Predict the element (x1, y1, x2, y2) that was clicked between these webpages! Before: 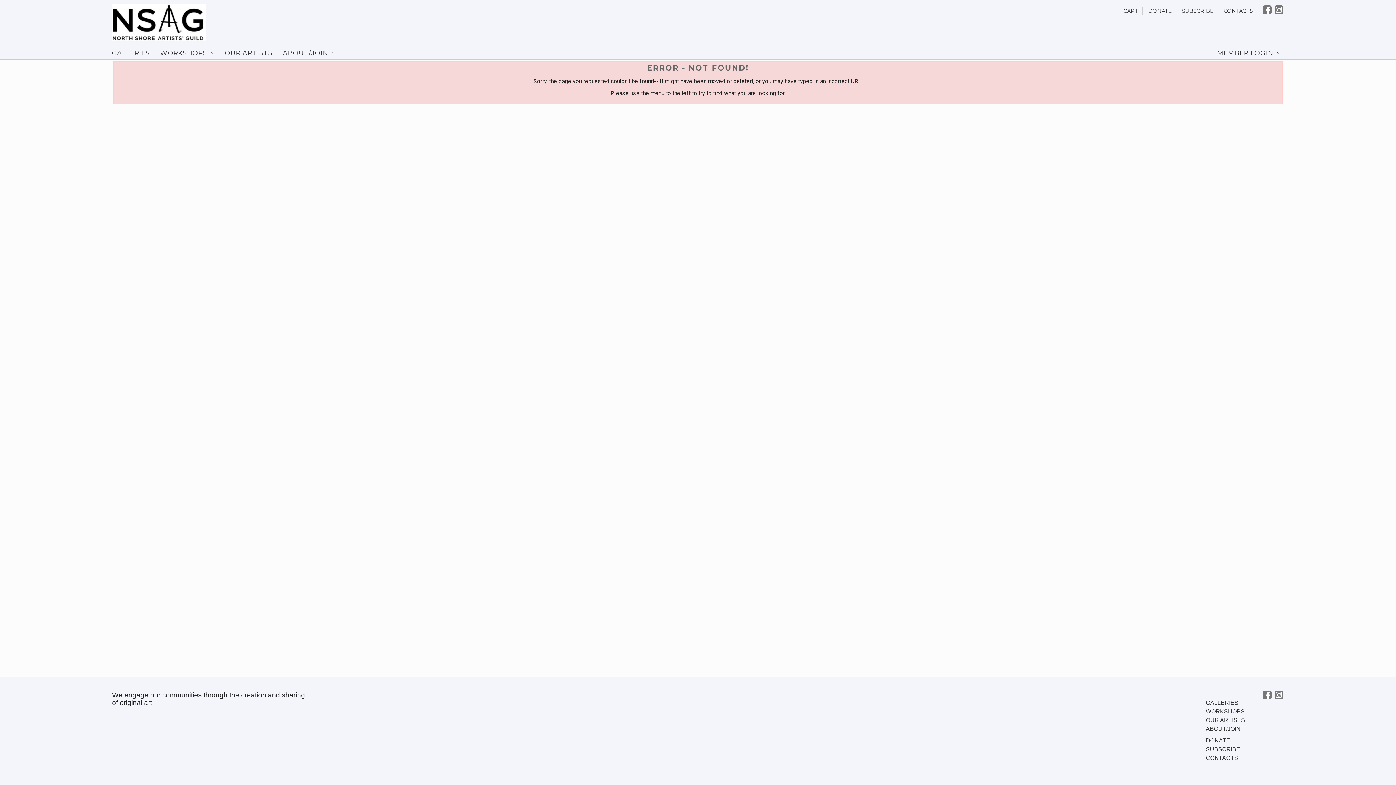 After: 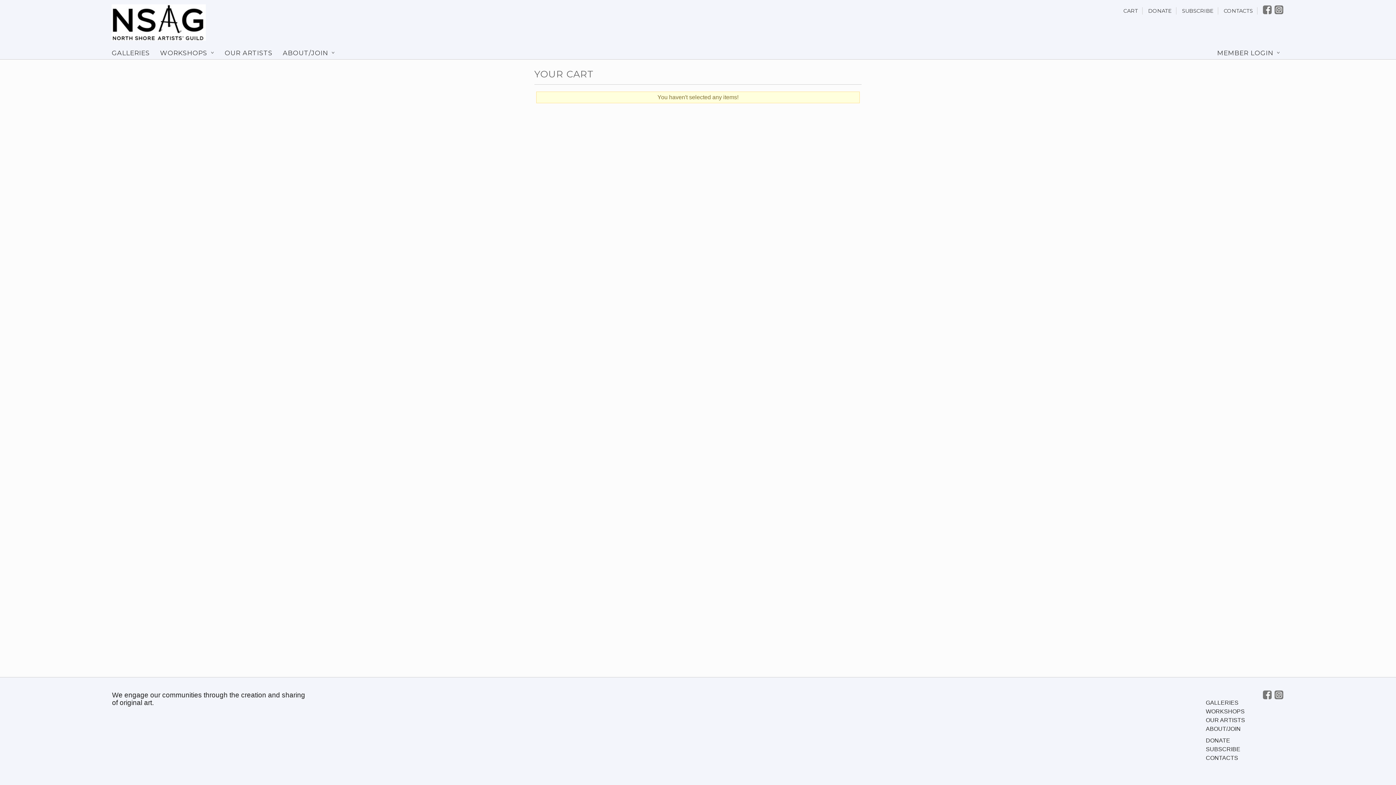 Action: bbox: (1123, 7, 1138, 14) label: CART